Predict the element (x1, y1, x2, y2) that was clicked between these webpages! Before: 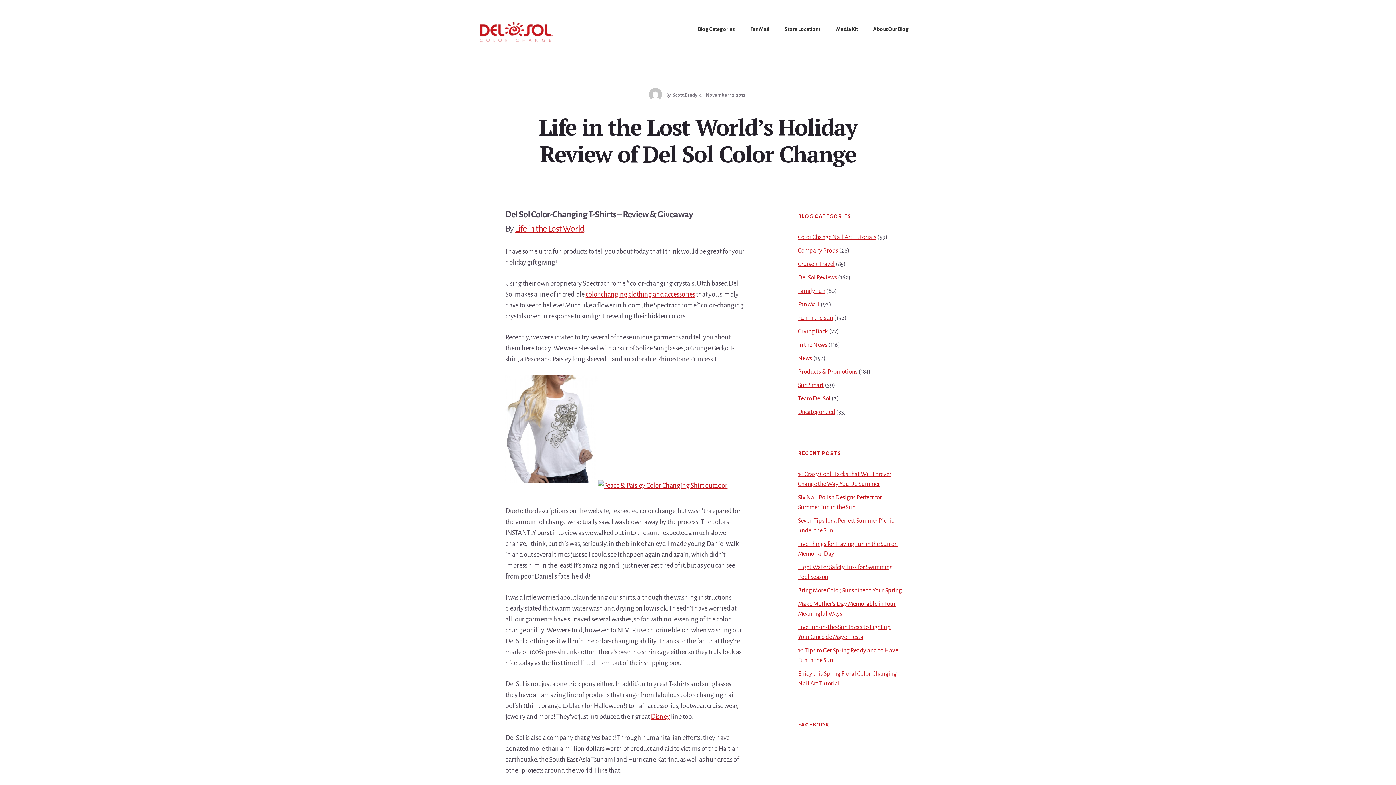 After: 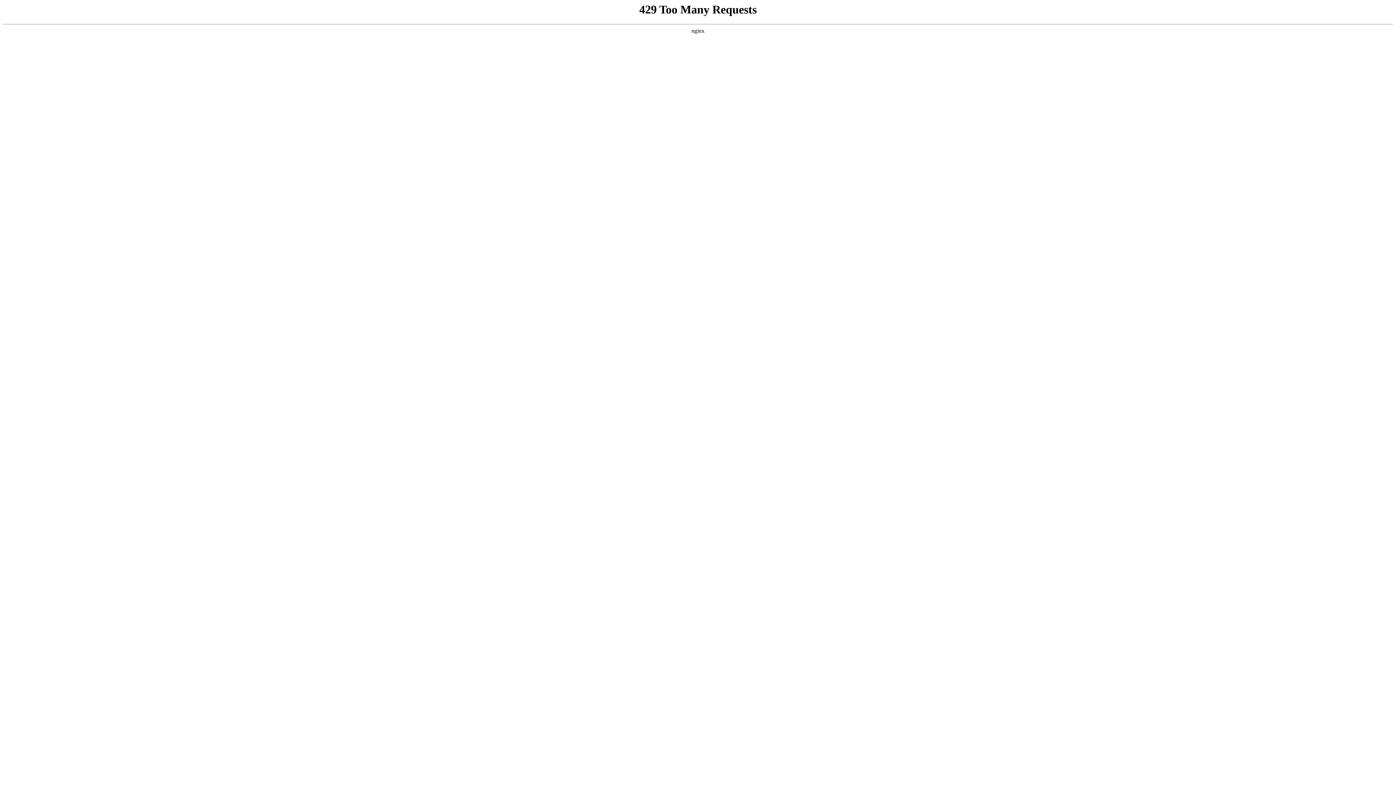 Action: label: Fan Mail bbox: (798, 301, 819, 308)